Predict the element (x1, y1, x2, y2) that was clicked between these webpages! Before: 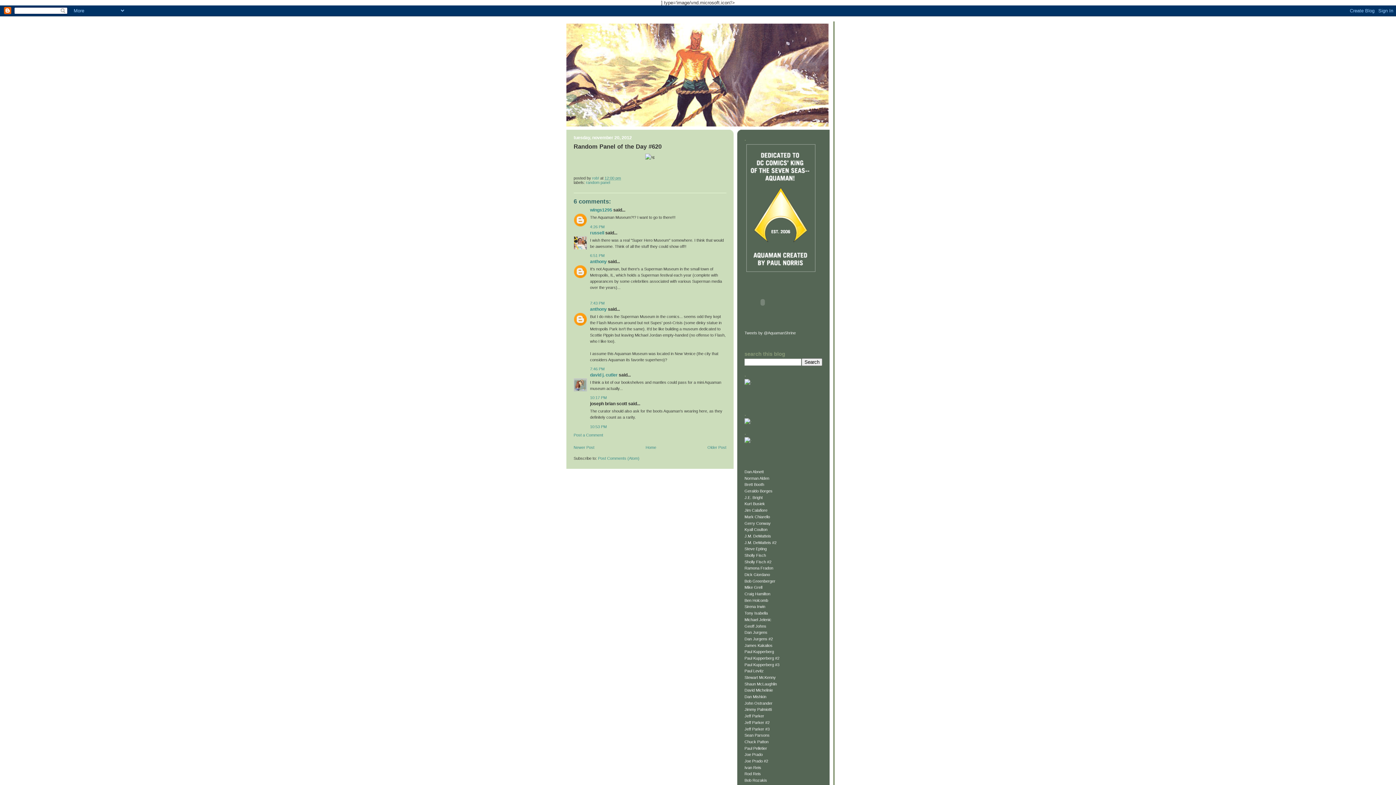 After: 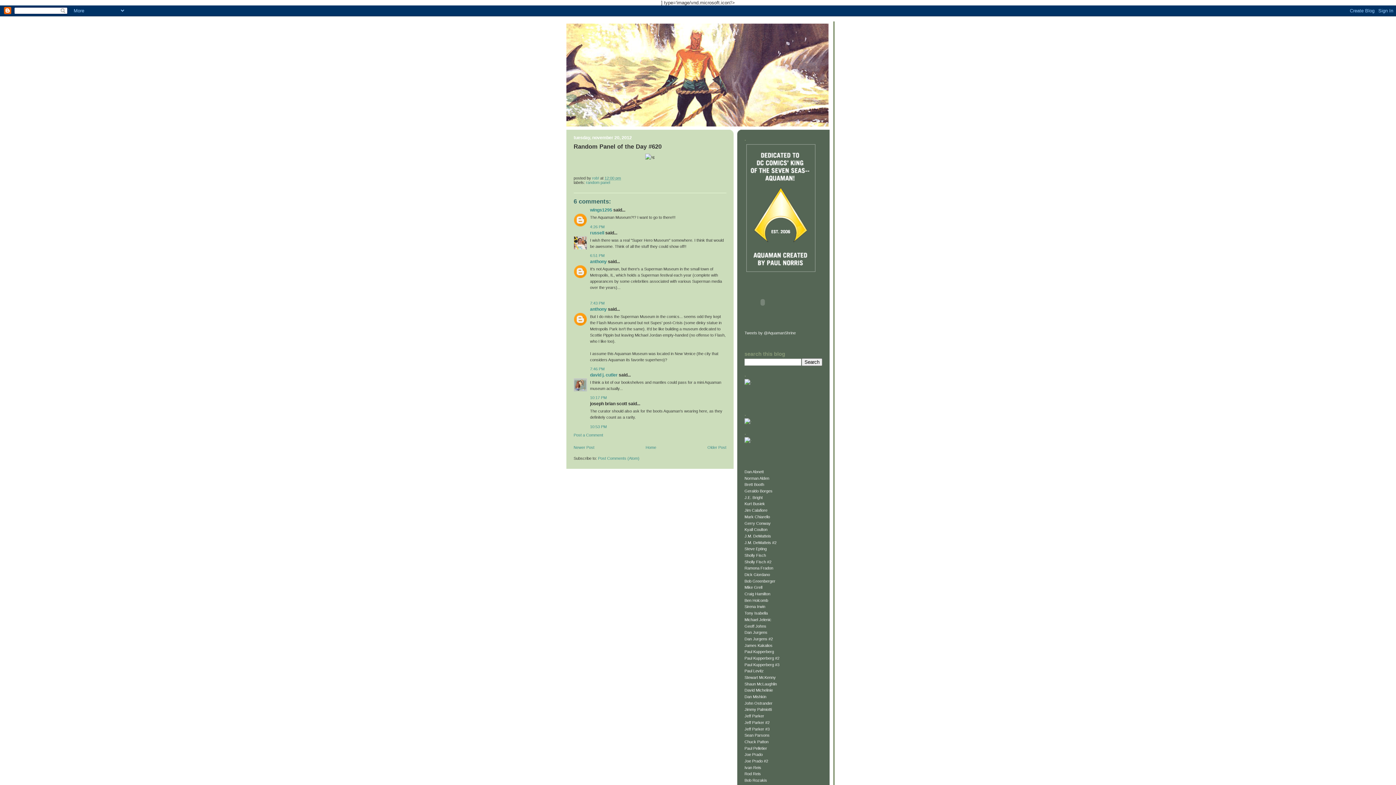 Action: bbox: (604, 176, 621, 180) label: 12:00 pm